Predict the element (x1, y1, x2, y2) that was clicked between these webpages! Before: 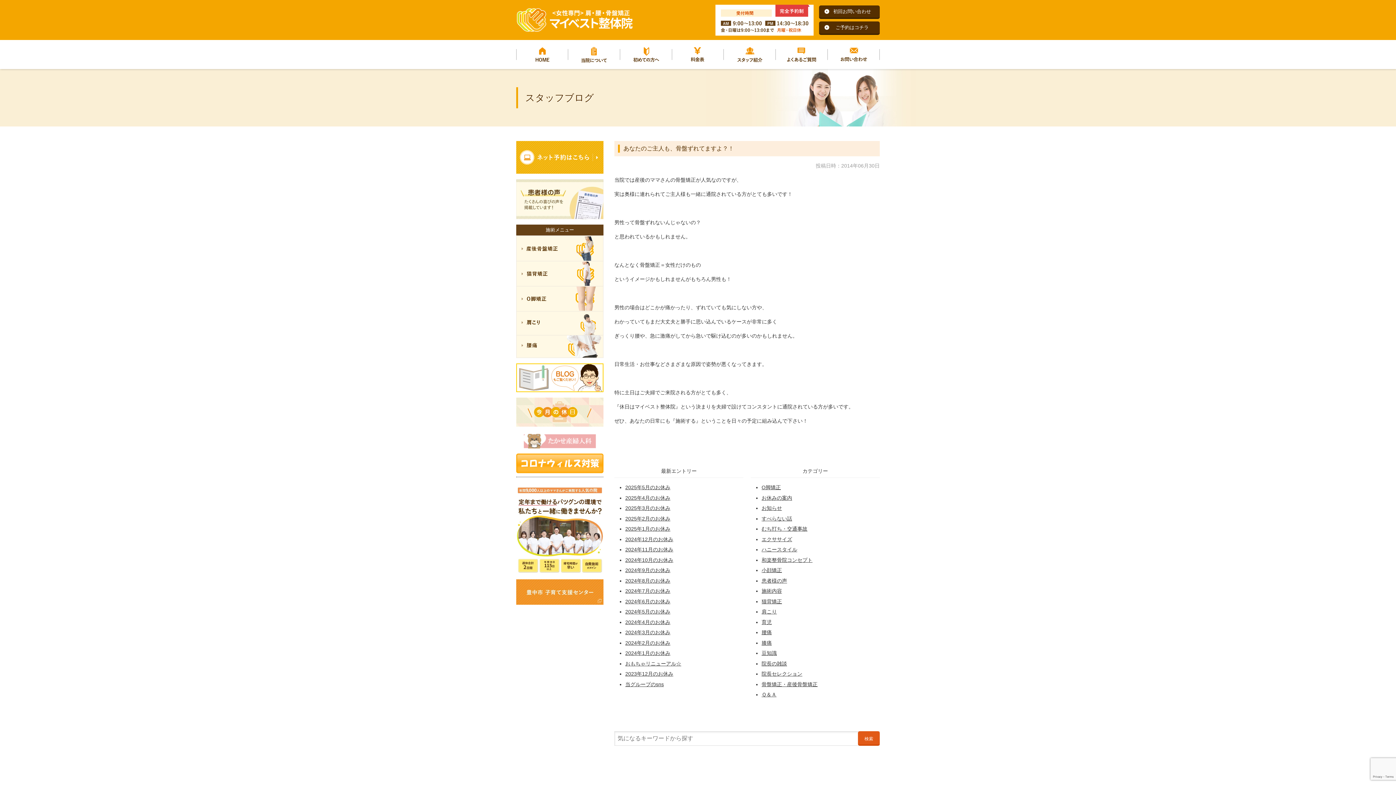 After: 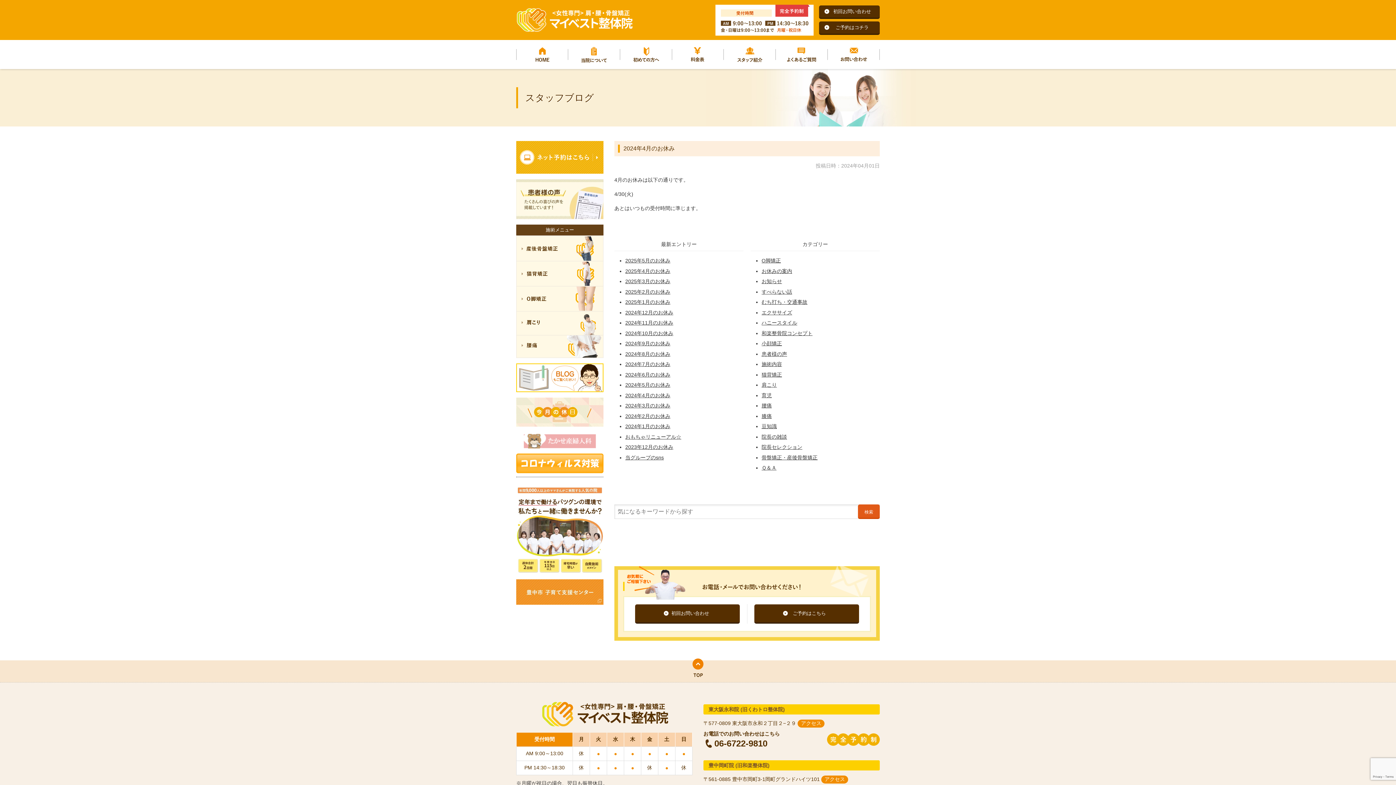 Action: bbox: (625, 619, 670, 625) label: 2024年4月のお休み